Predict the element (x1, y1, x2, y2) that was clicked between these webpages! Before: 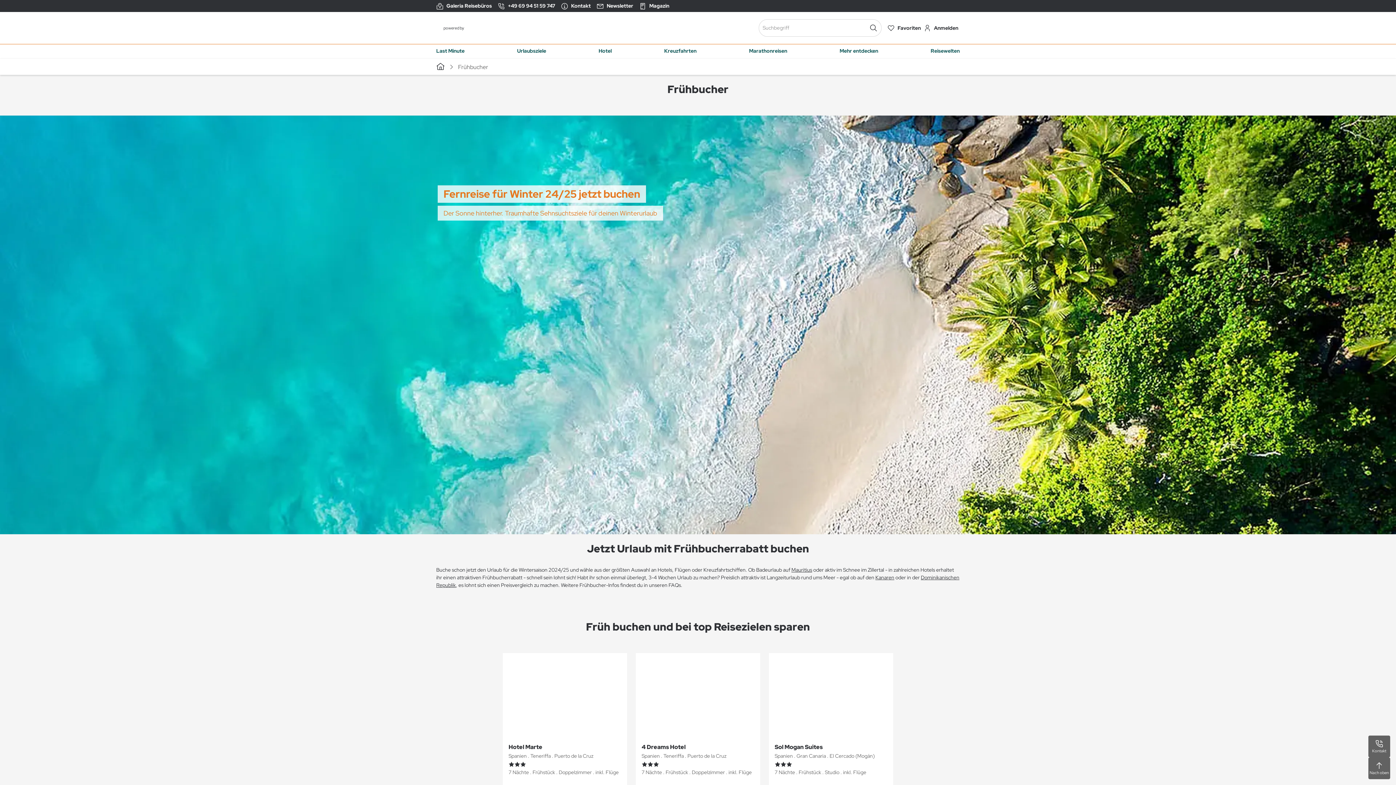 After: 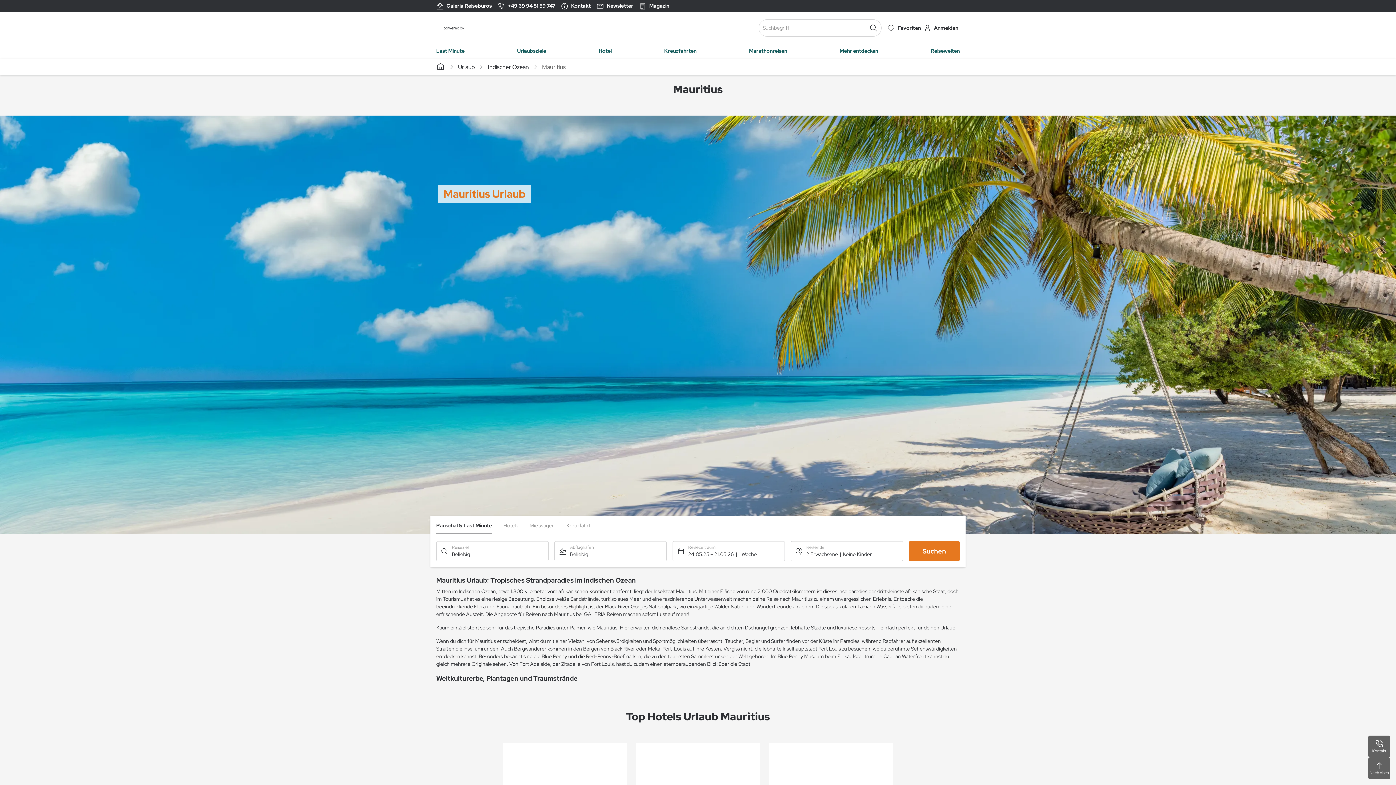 Action: bbox: (791, 566, 812, 573) label: Mauritius